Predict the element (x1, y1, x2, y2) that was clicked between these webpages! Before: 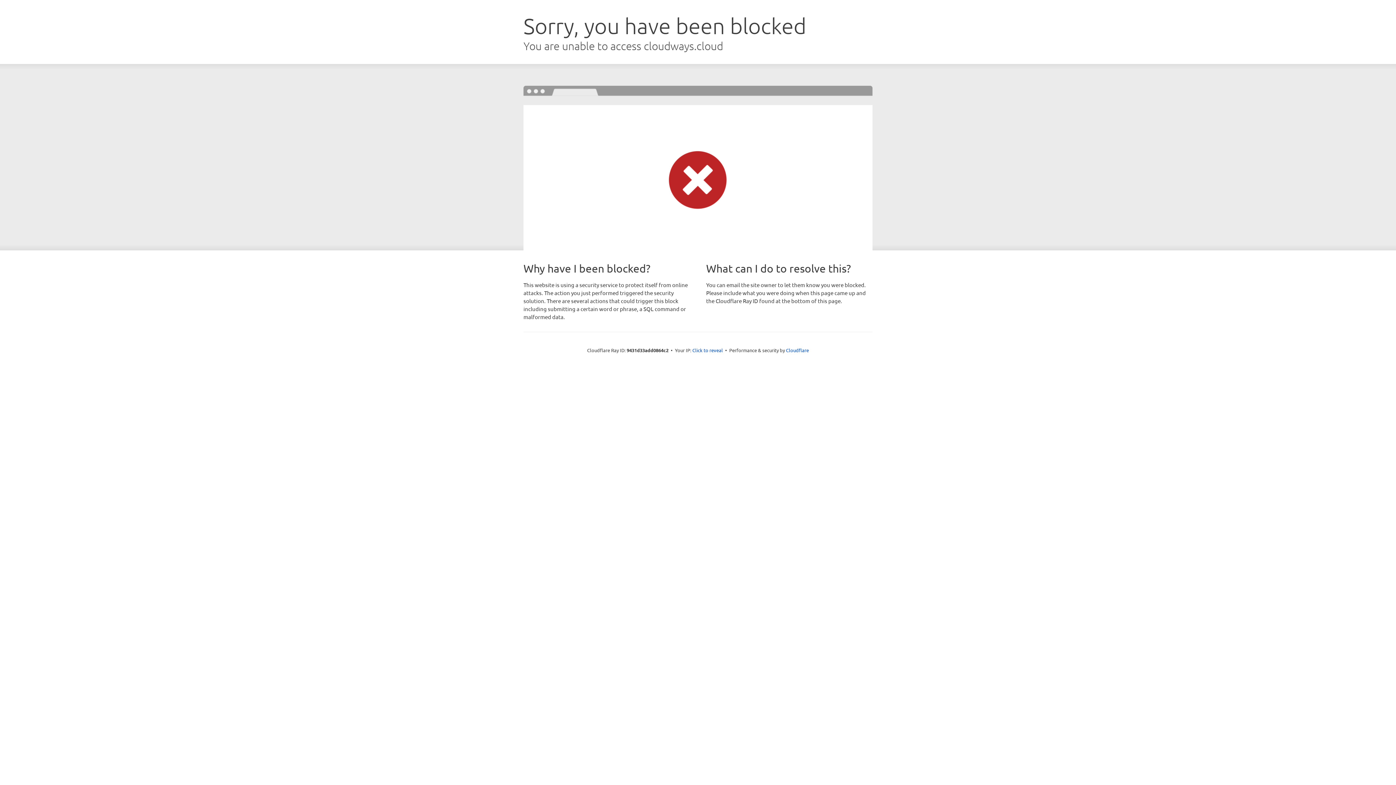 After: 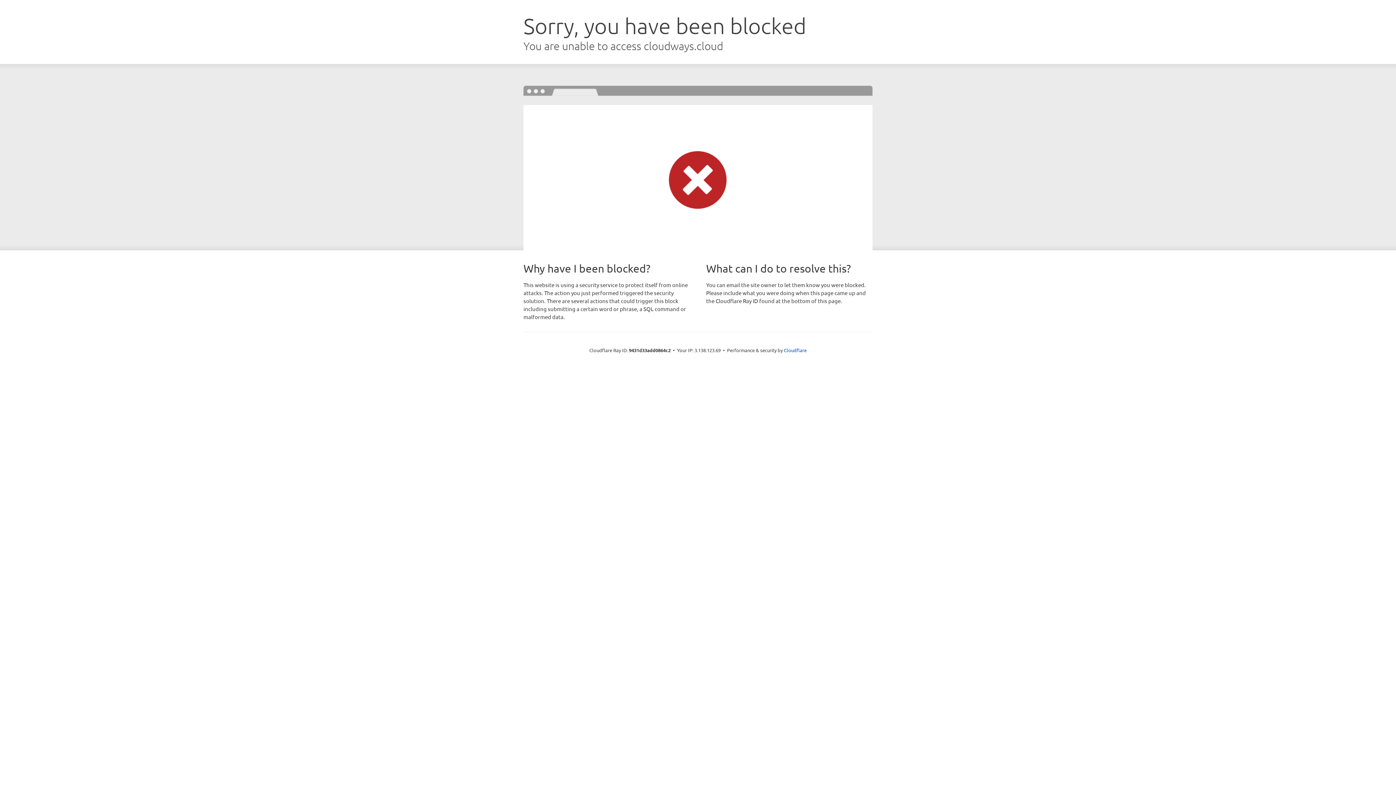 Action: bbox: (692, 346, 723, 353) label: Click to reveal